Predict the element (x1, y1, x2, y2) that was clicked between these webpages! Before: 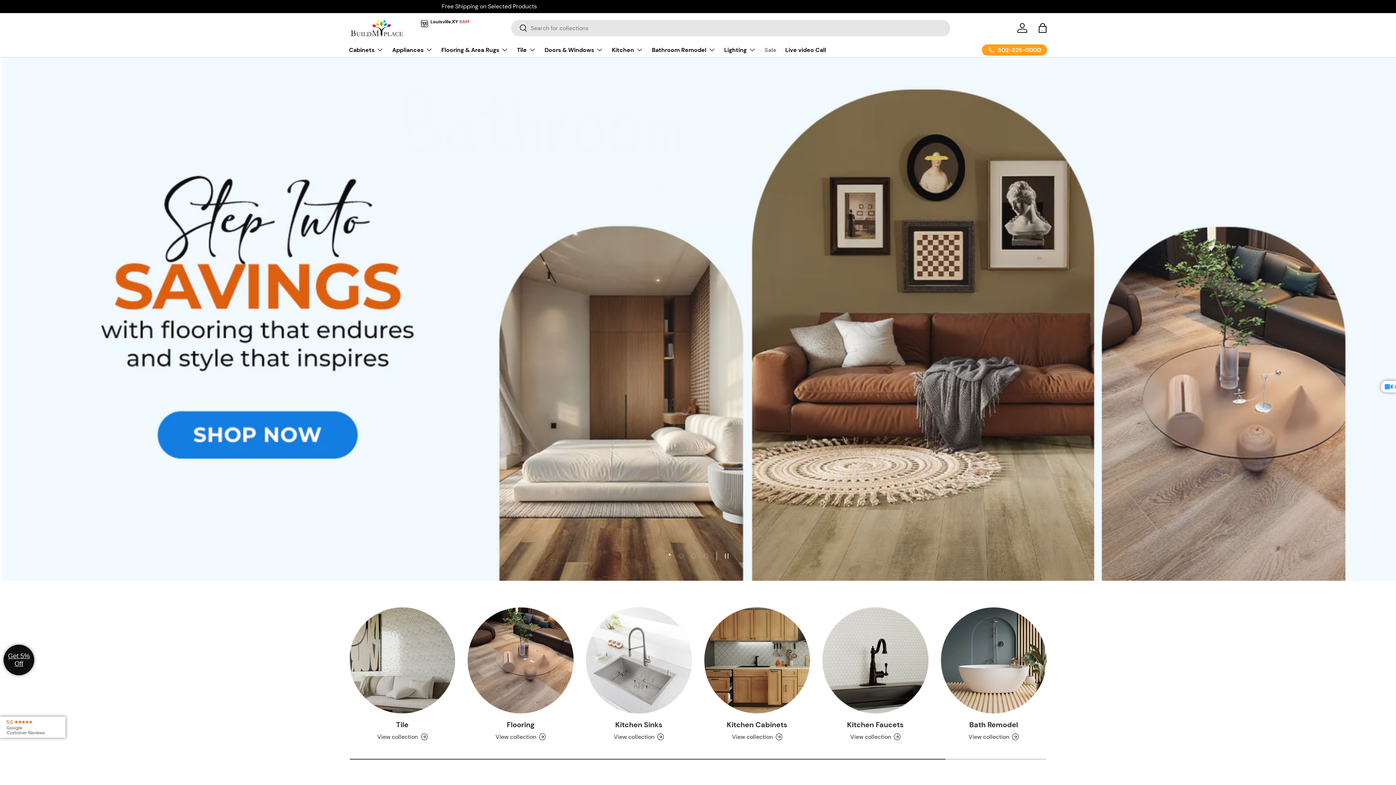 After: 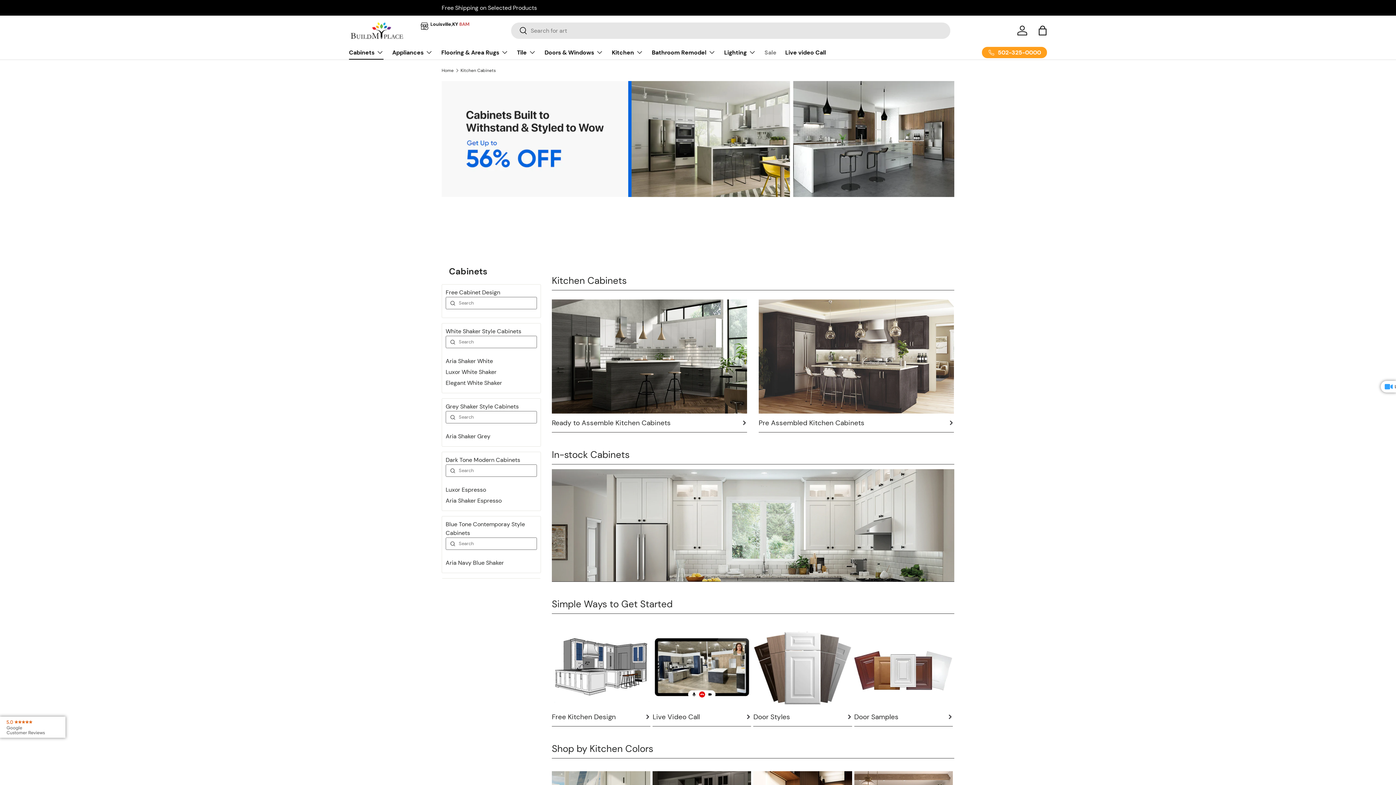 Action: label: Cabinets bbox: (349, 42, 383, 57)